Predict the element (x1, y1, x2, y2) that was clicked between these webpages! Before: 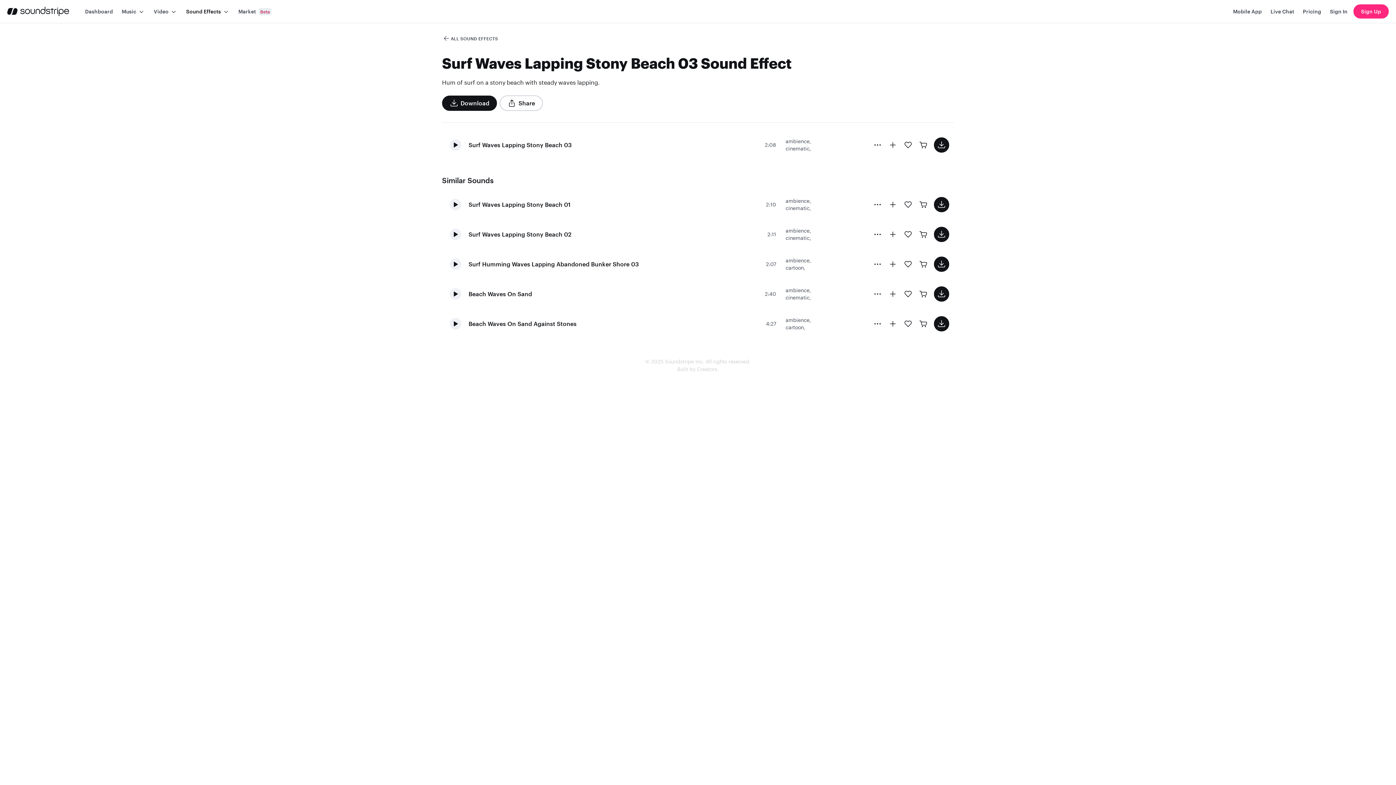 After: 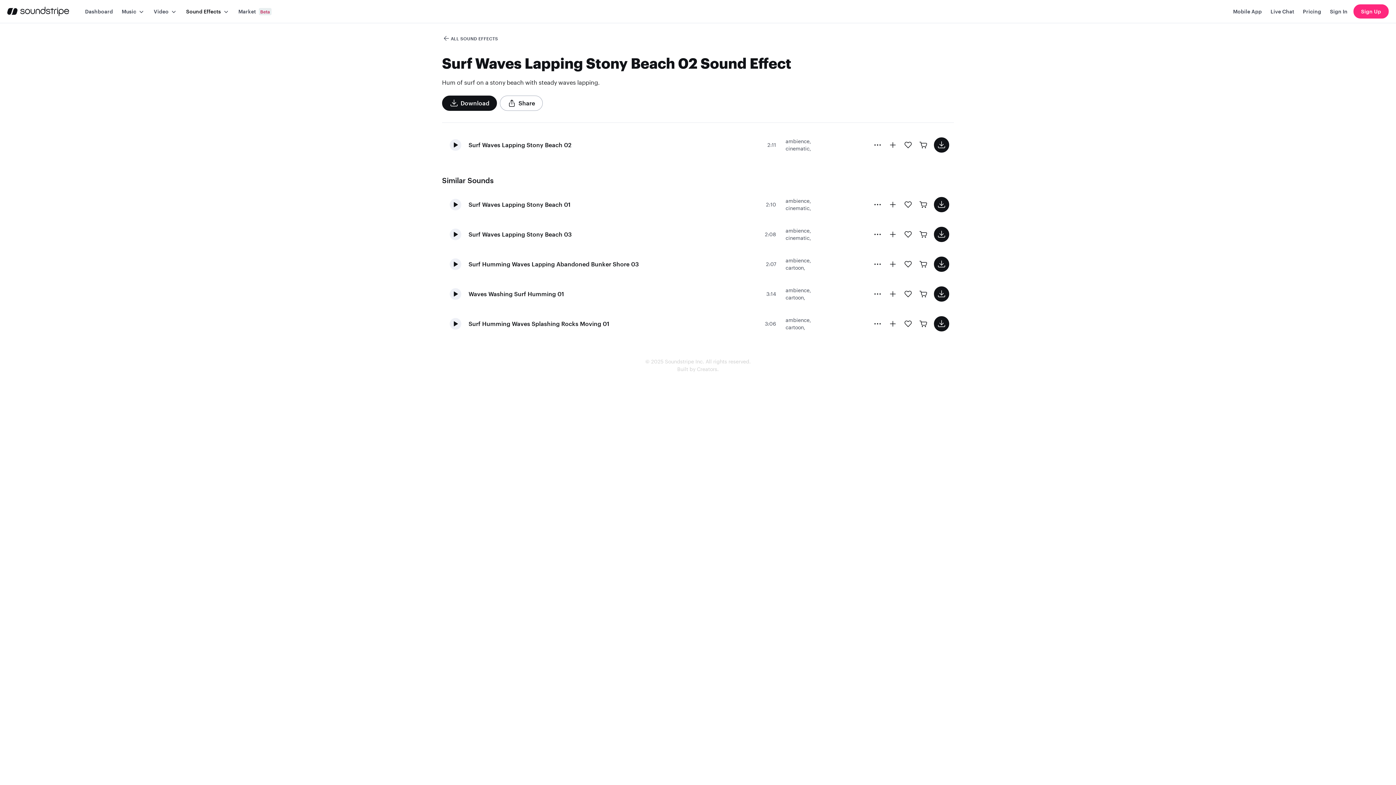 Action: label: Surf Waves Lapping Stony Beach 02 bbox: (468, 230, 571, 238)